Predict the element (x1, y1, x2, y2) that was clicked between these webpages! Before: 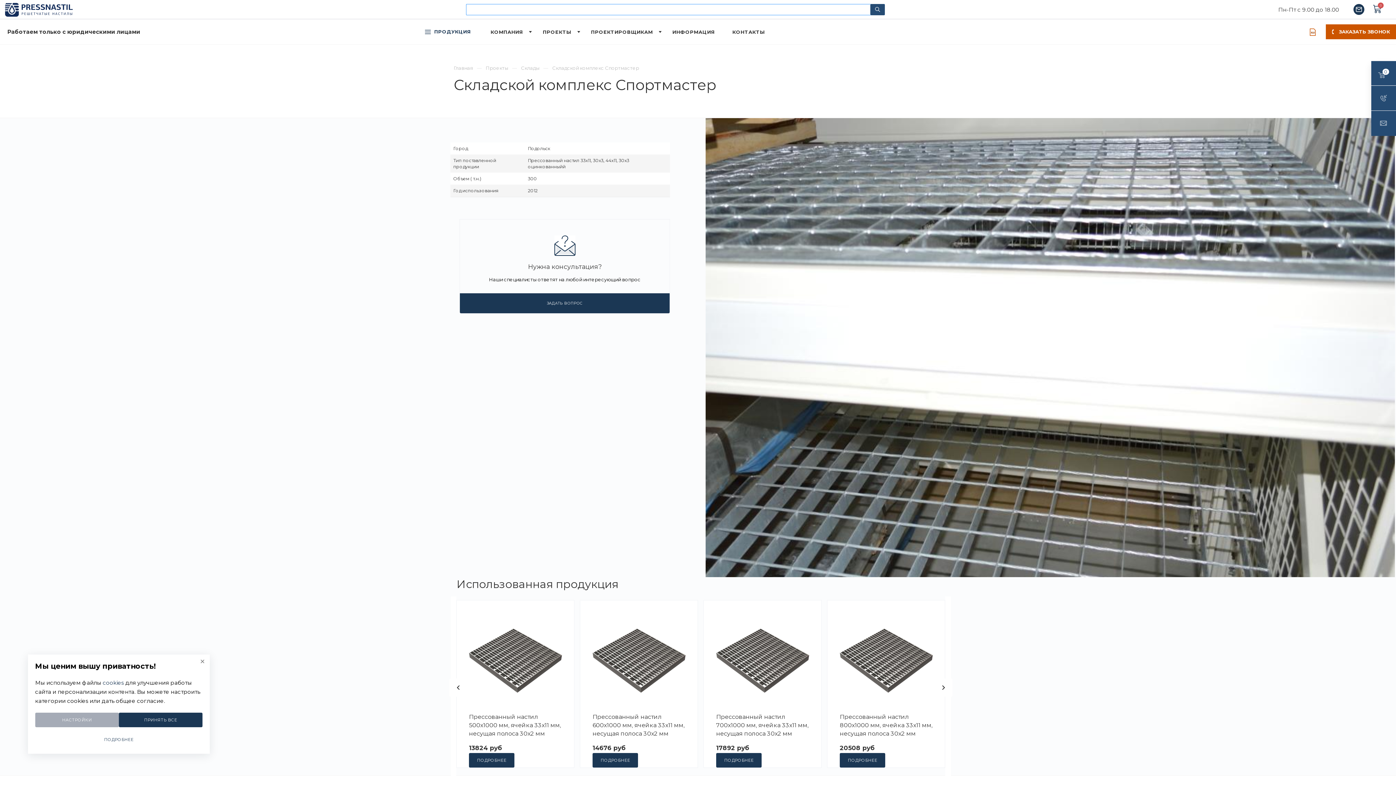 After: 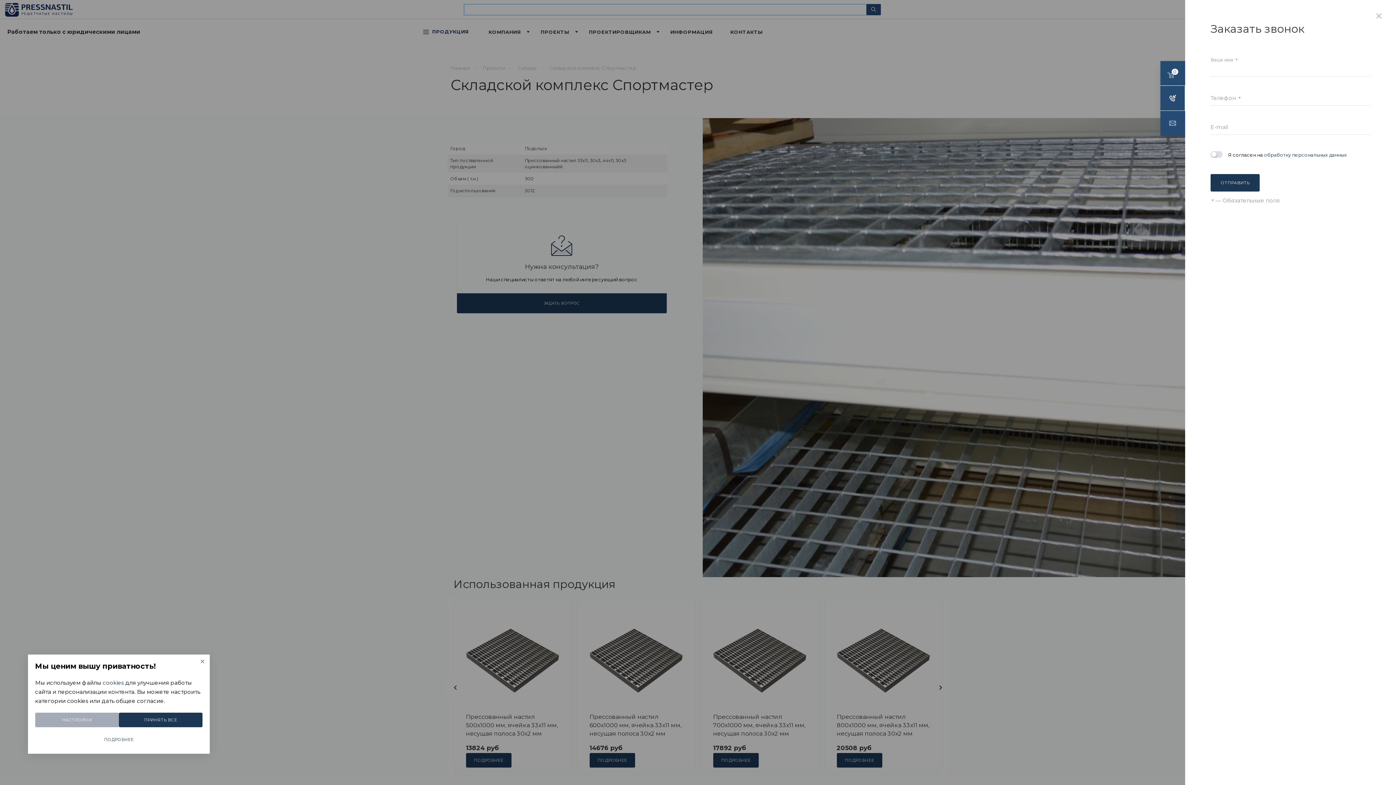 Action: bbox: (1326, 24, 1396, 39) label: ЗАКАЗАТЬ ЗВОНОК